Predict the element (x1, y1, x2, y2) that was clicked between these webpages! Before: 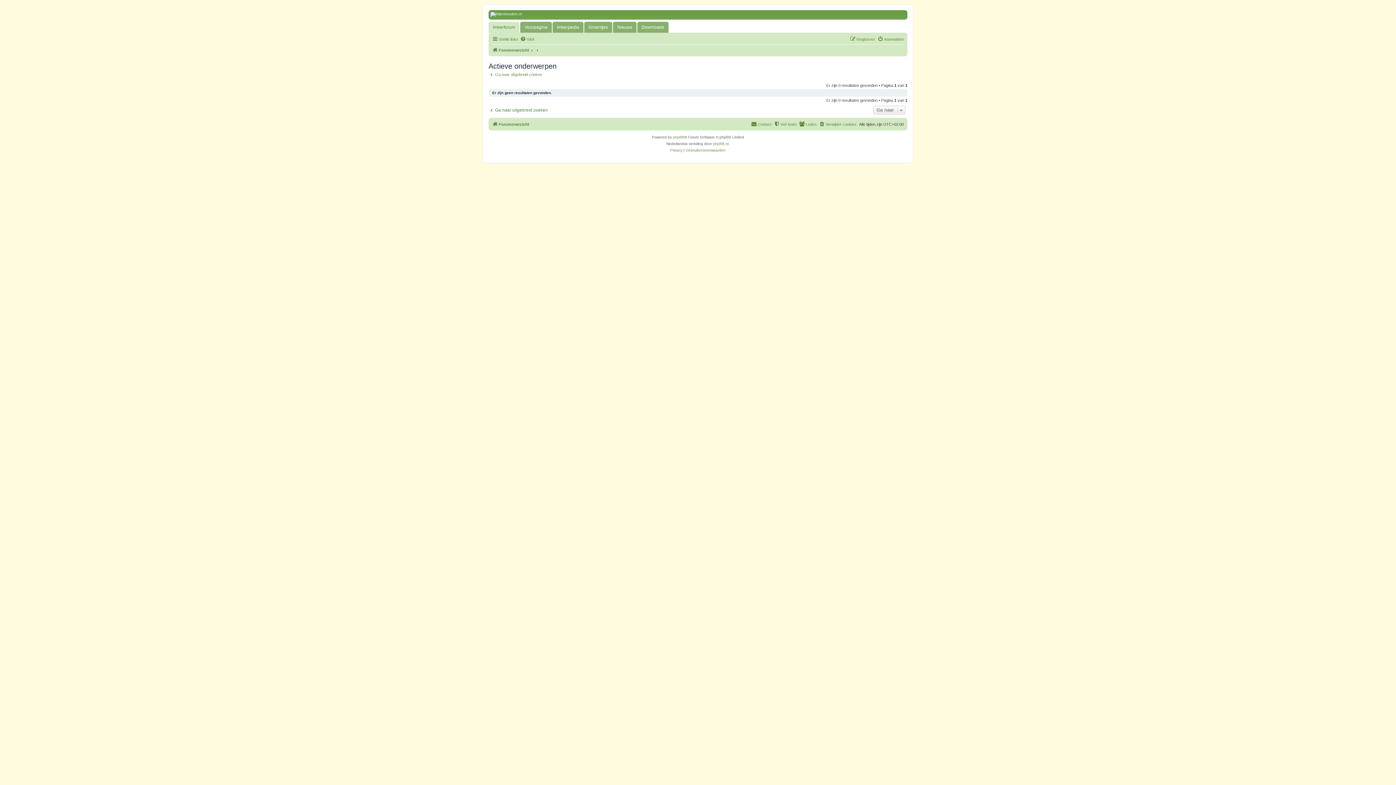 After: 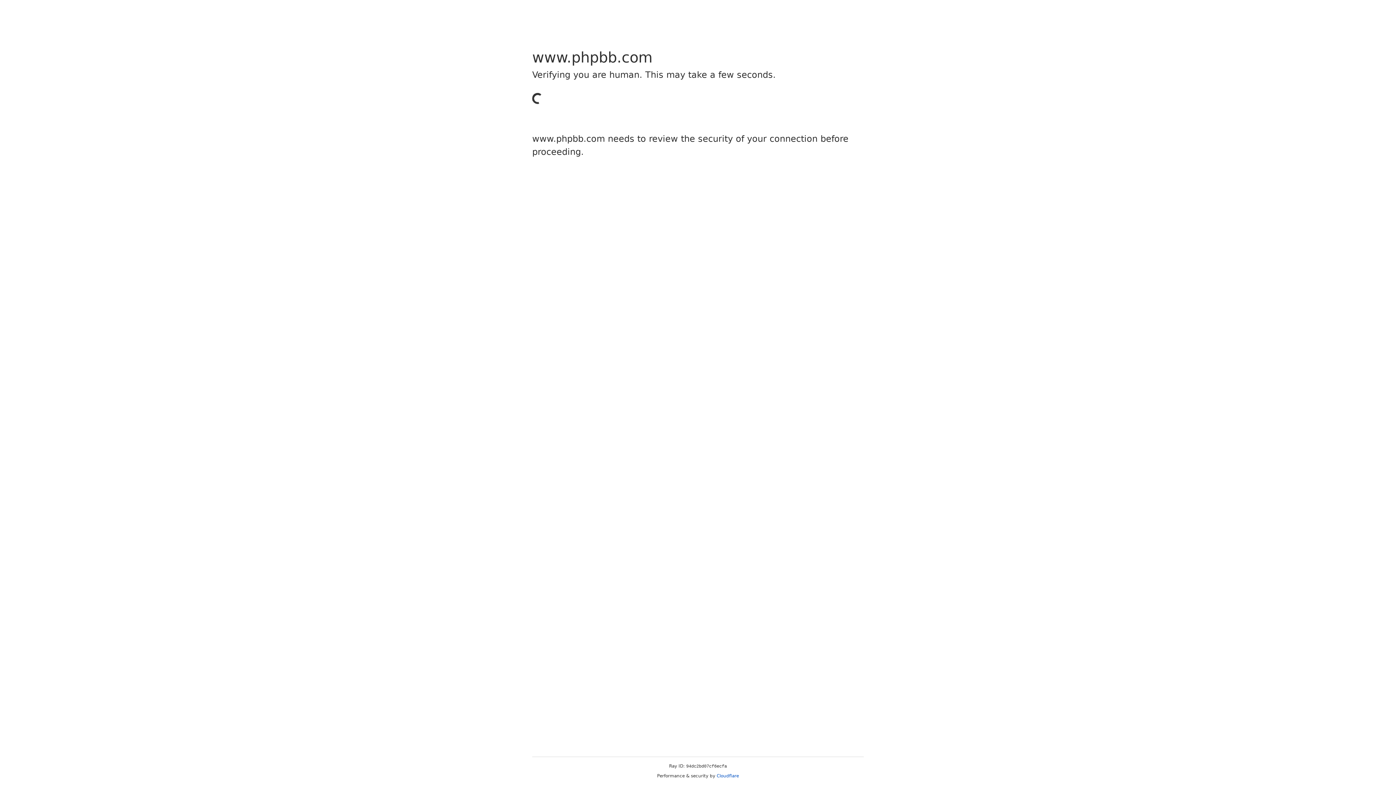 Action: label: phpBB bbox: (673, 134, 684, 140)